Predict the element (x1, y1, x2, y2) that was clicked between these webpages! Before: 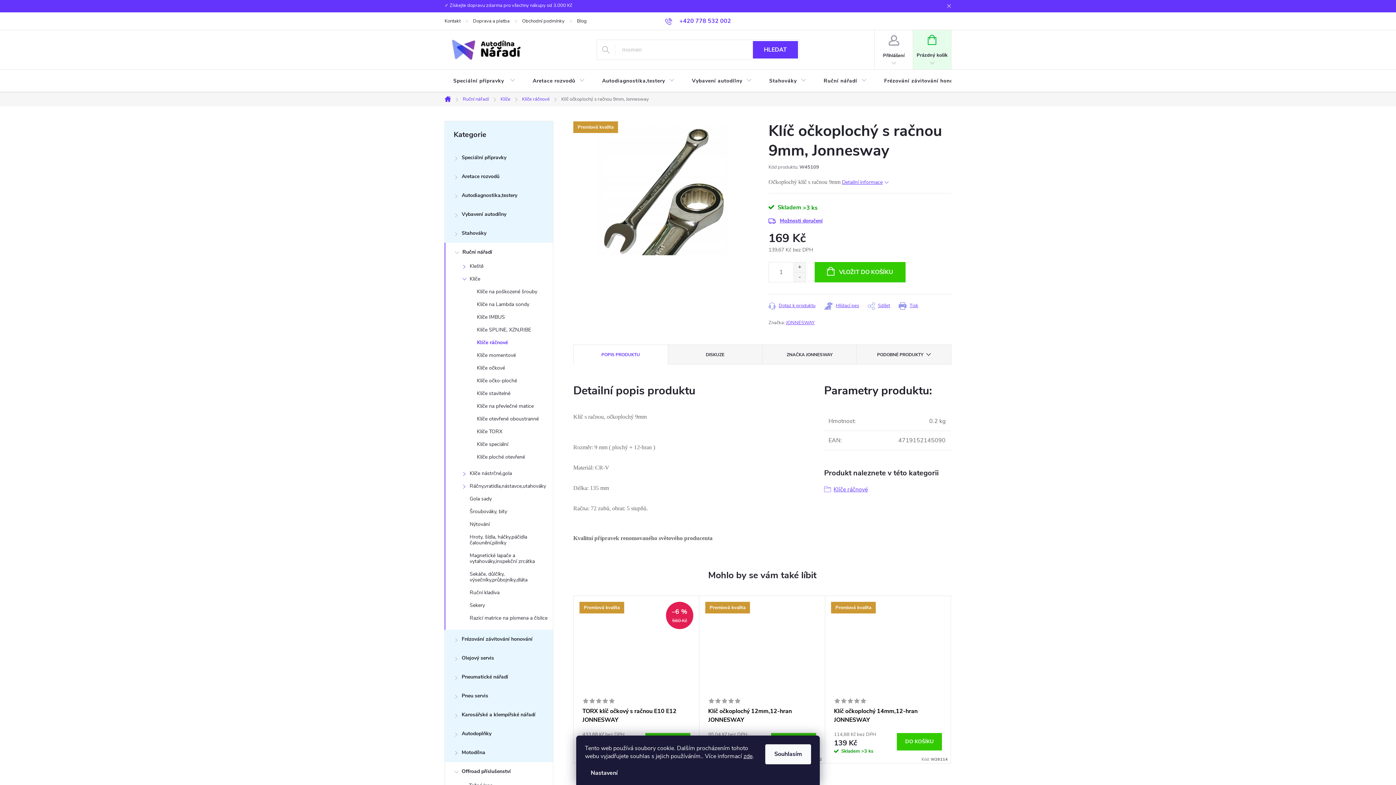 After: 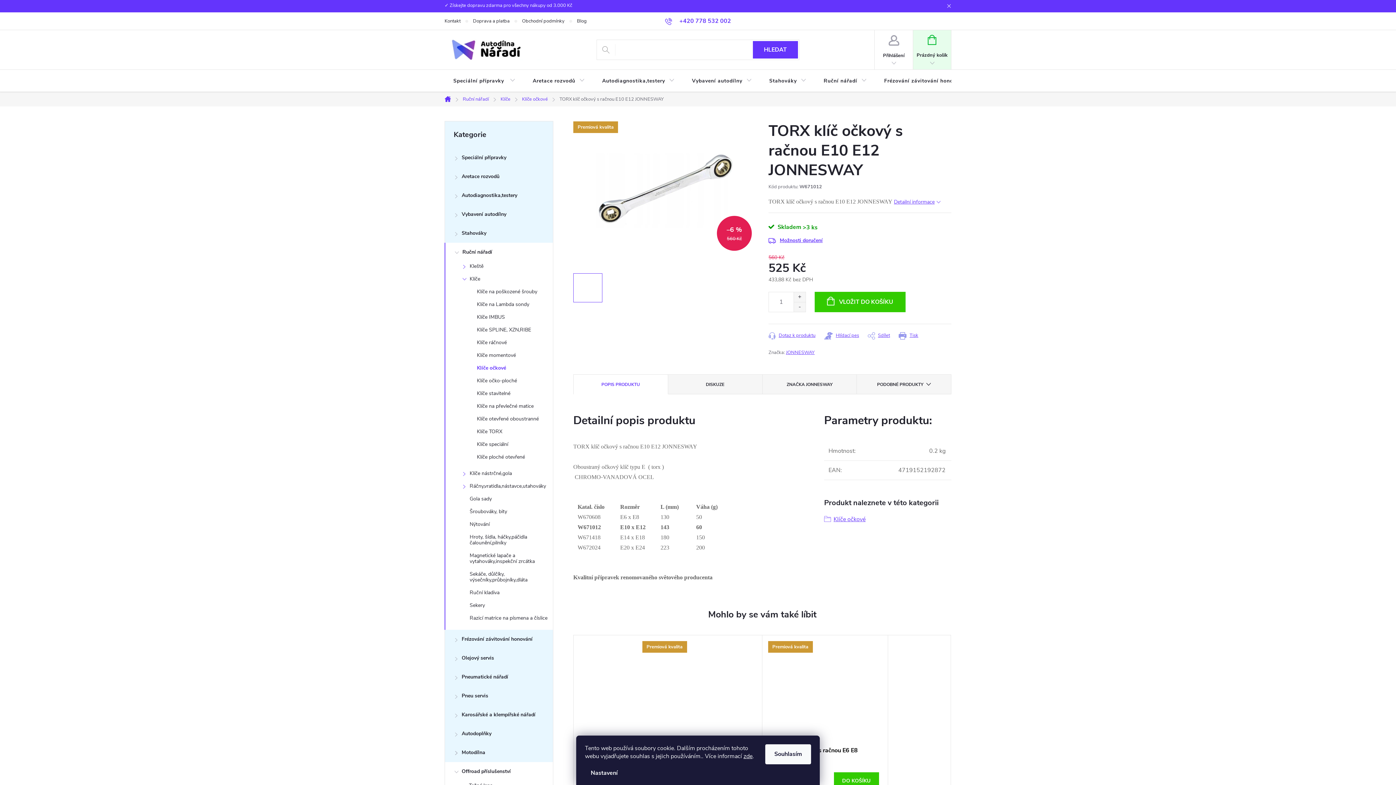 Action: label: TORX klíč očkový s račnou E10 E12 JONNESWAY bbox: (582, 707, 690, 724)